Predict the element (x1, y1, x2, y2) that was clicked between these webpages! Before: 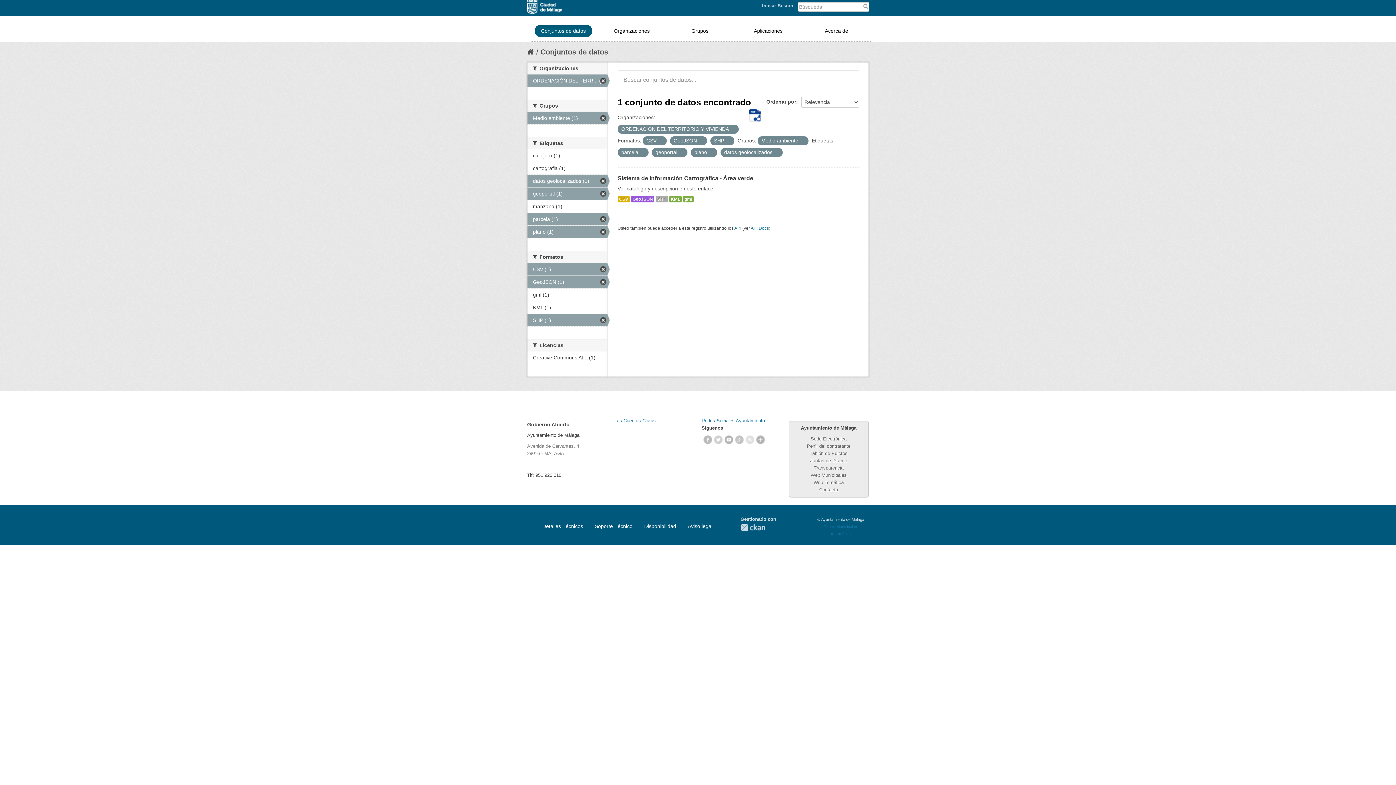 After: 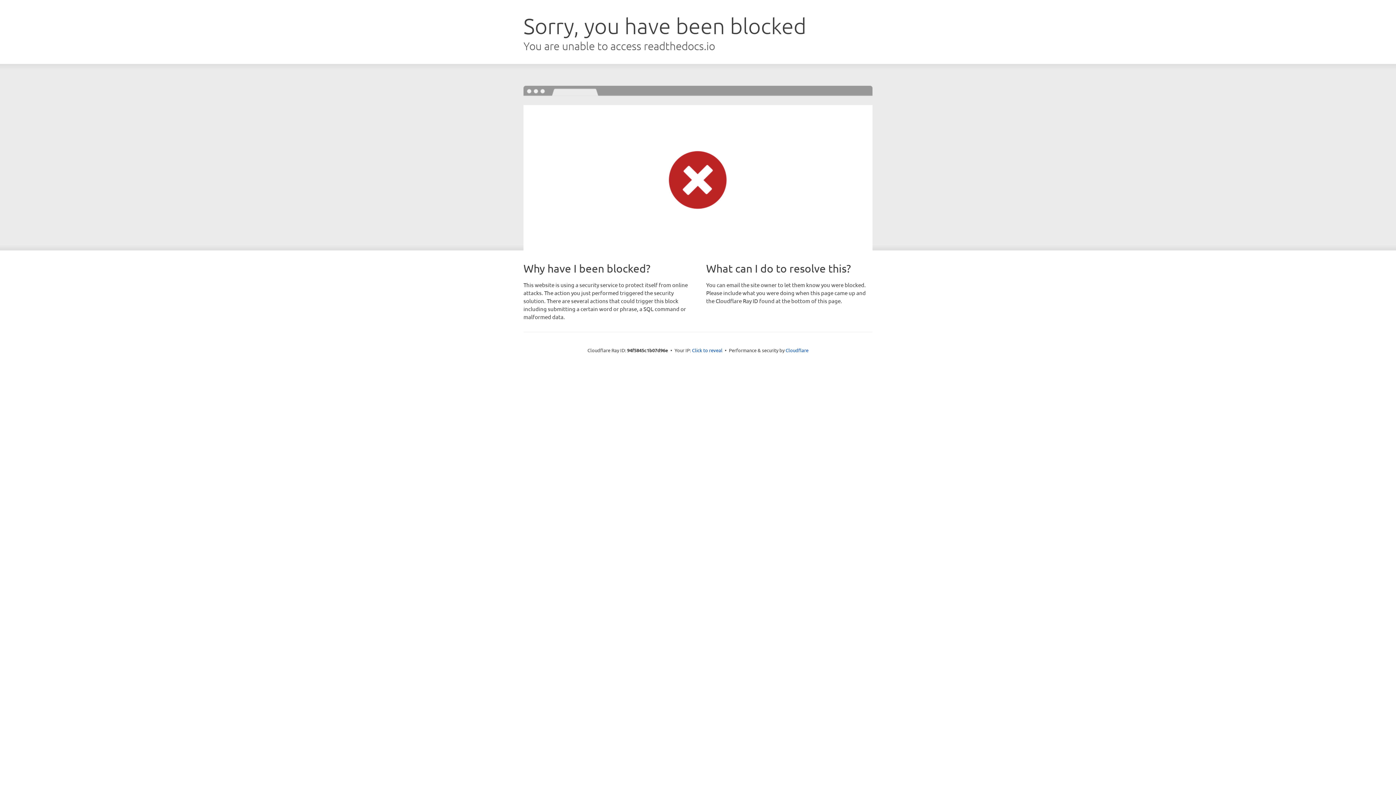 Action: bbox: (750, 225, 769, 230) label: API Docs